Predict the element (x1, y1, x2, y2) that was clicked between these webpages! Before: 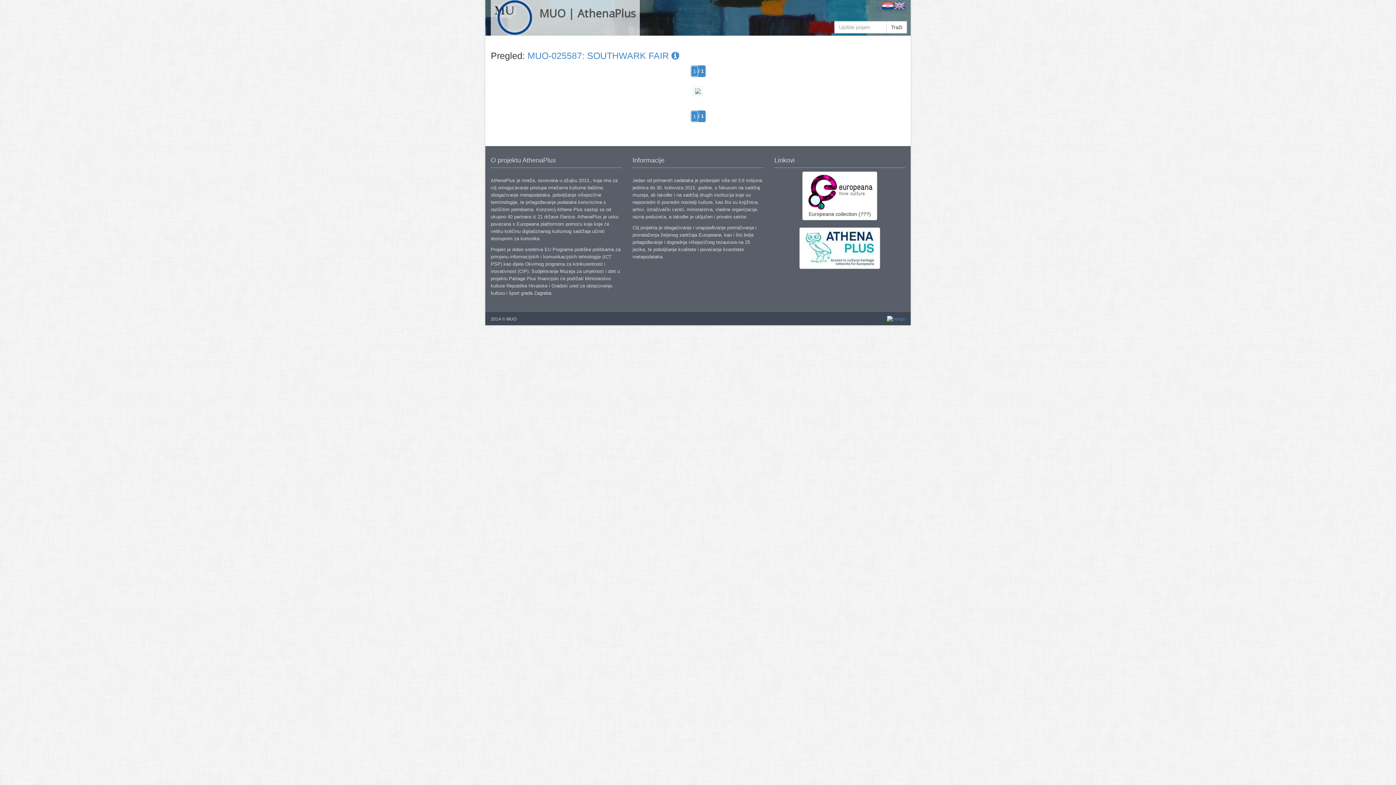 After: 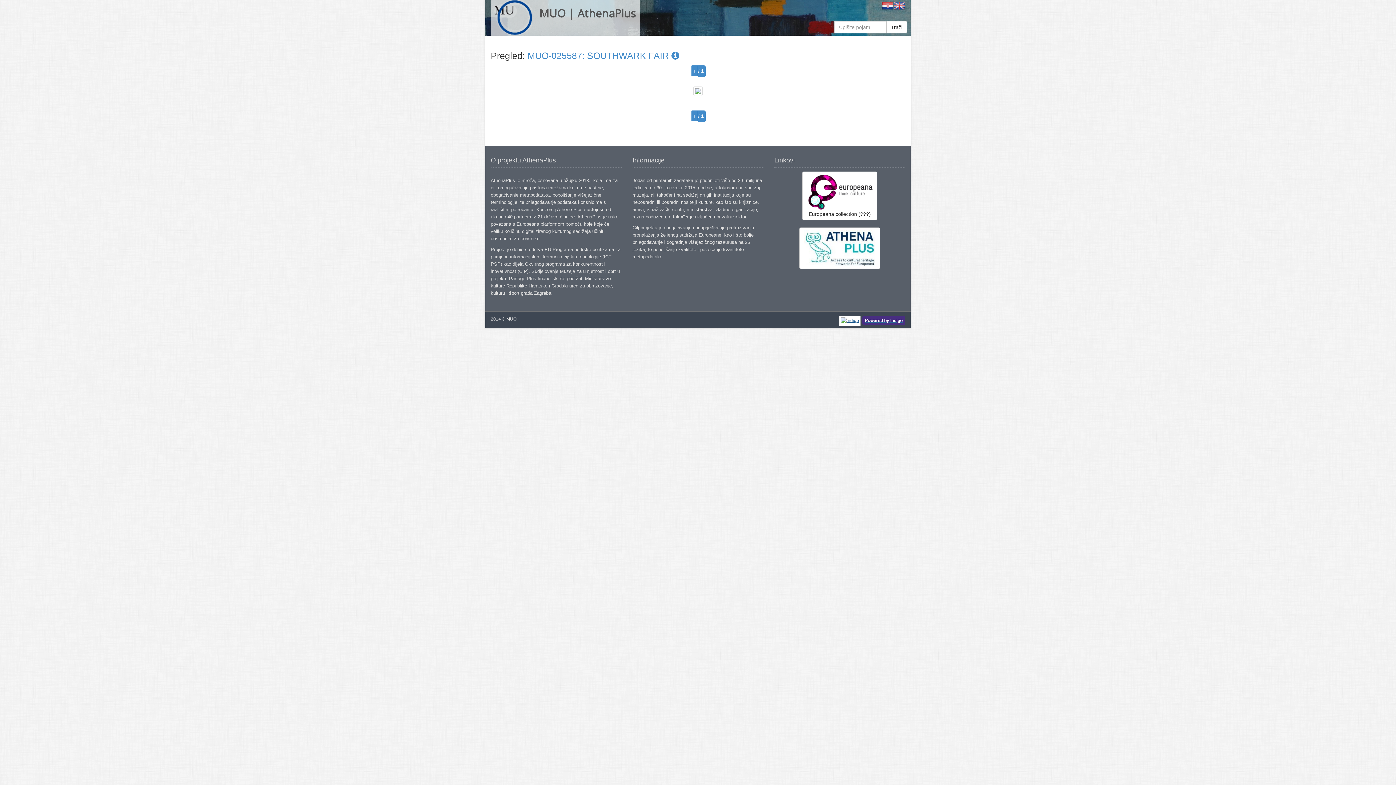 Action: bbox: (887, 316, 905, 323)